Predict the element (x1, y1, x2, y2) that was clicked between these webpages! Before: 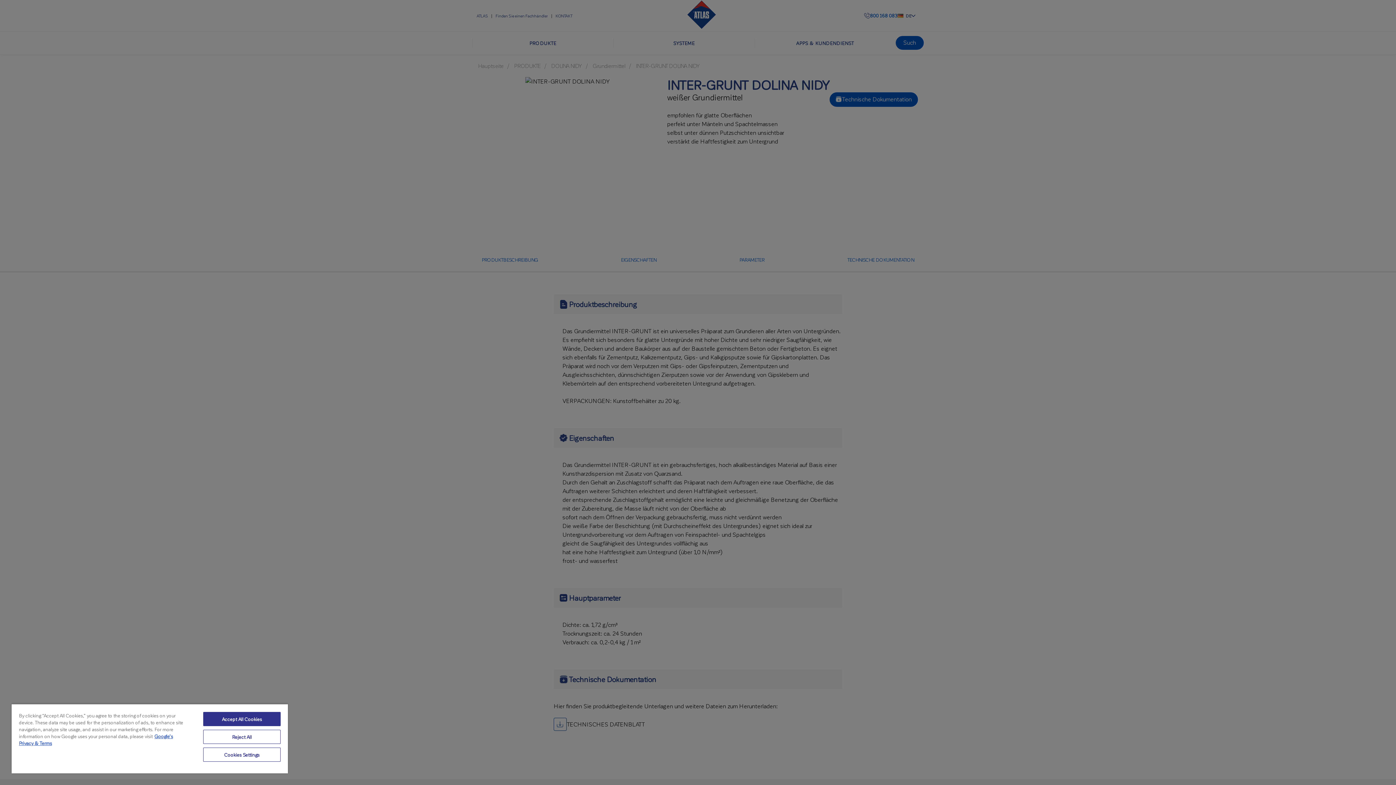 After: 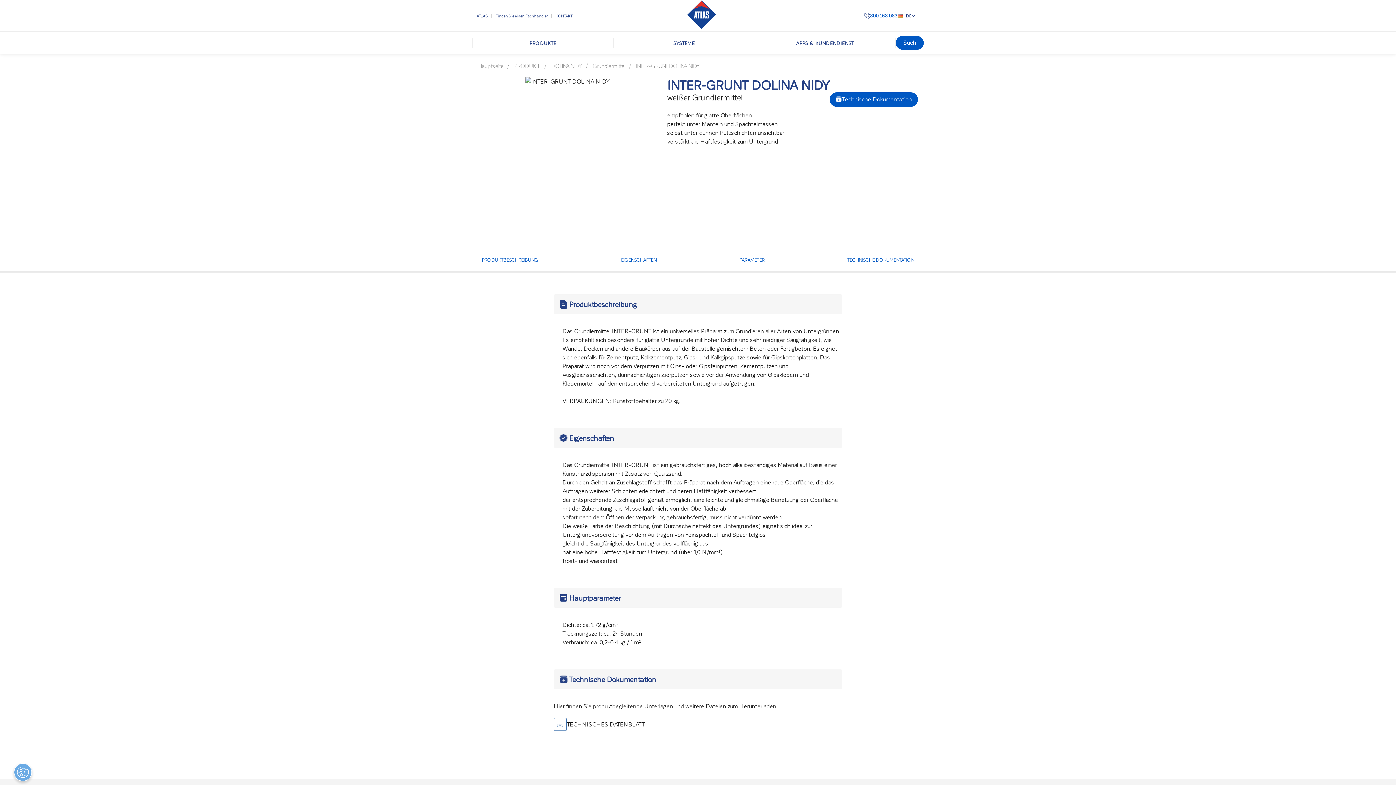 Action: bbox: (203, 712, 280, 726) label: Accept All Cookies